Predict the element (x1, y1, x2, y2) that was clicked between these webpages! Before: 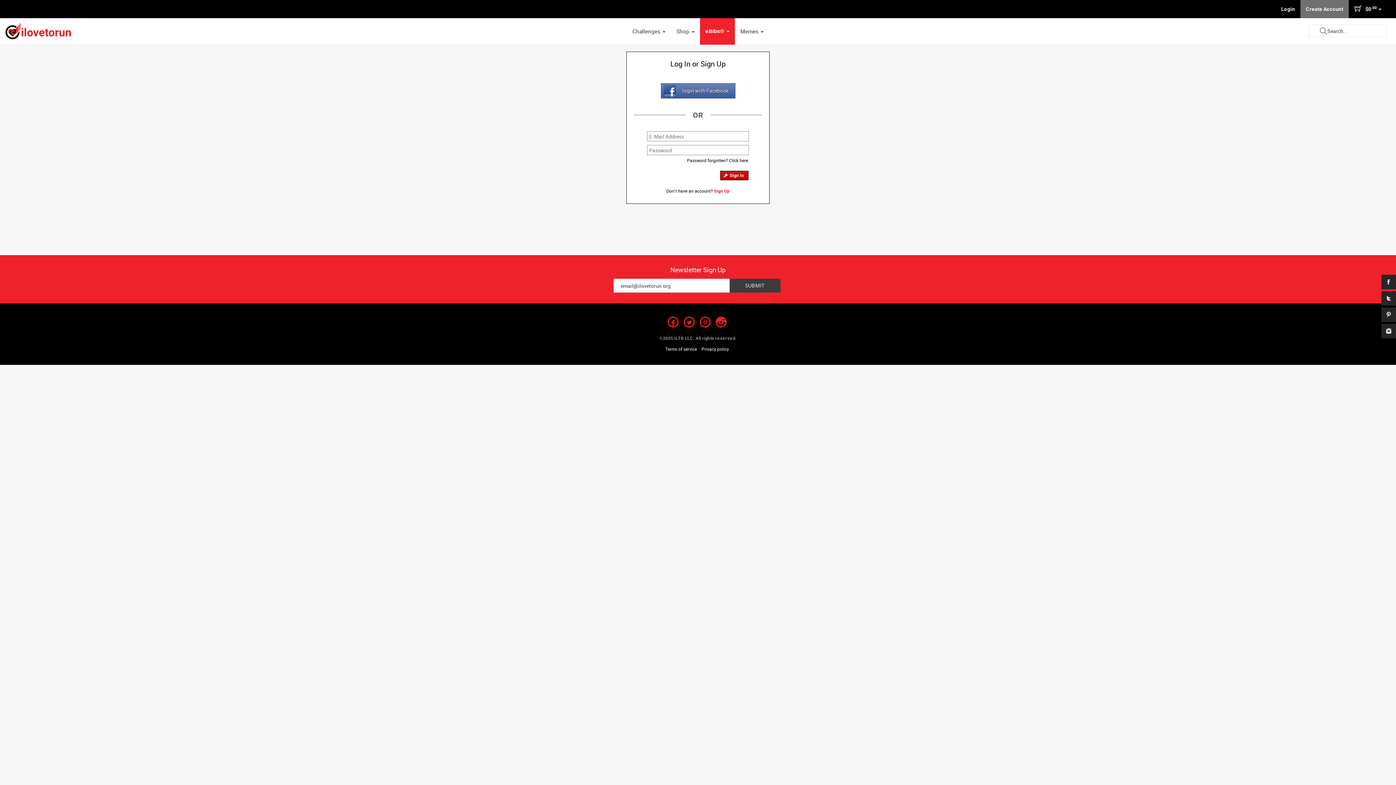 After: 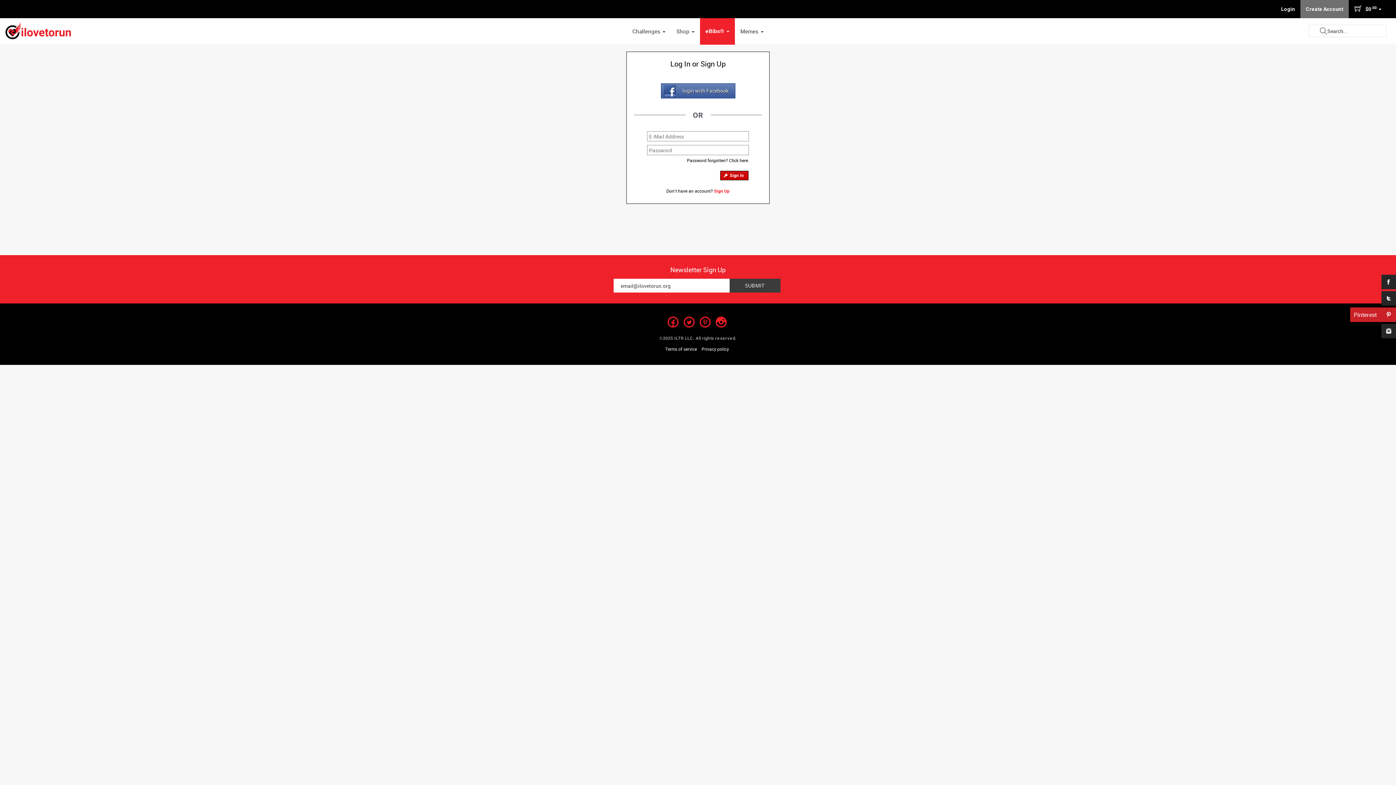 Action: bbox: (1381, 307, 1396, 322)